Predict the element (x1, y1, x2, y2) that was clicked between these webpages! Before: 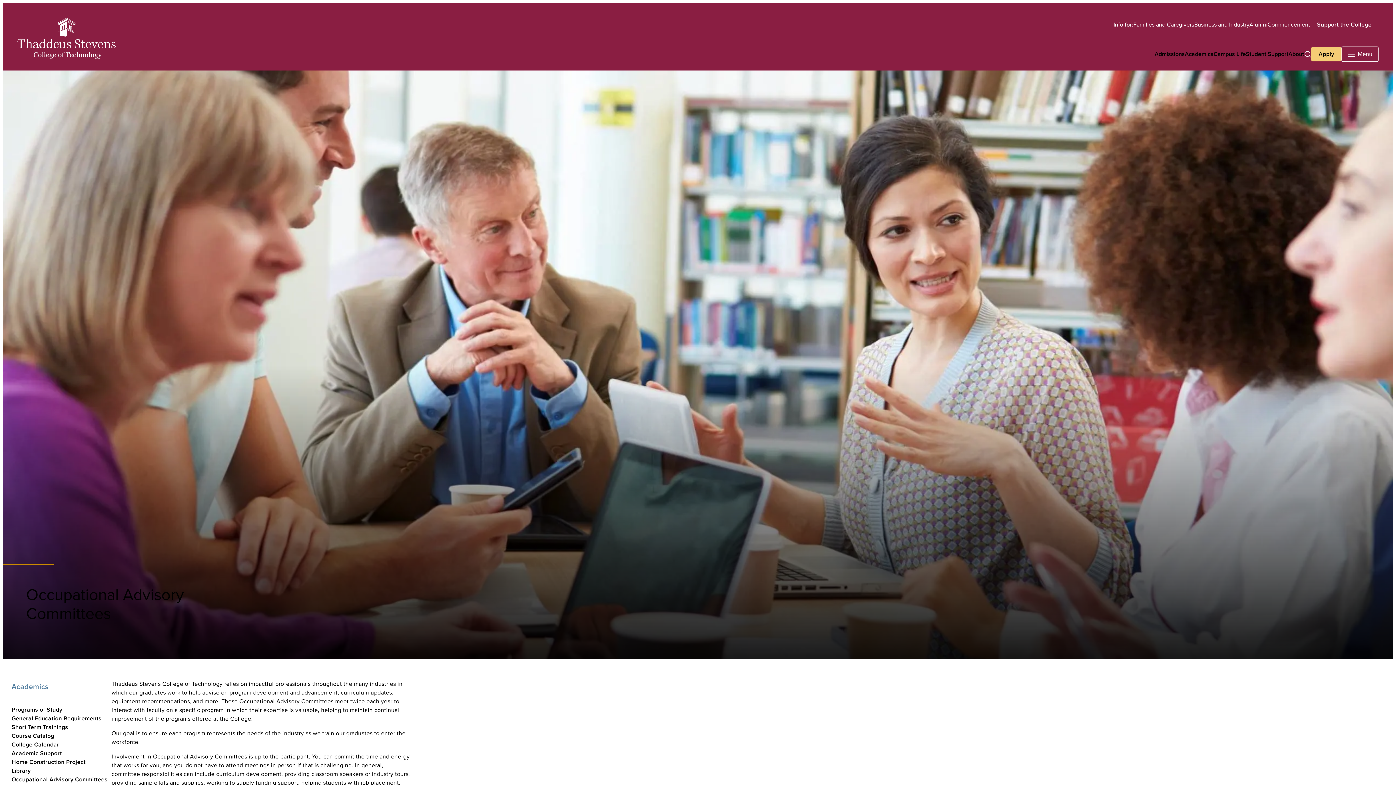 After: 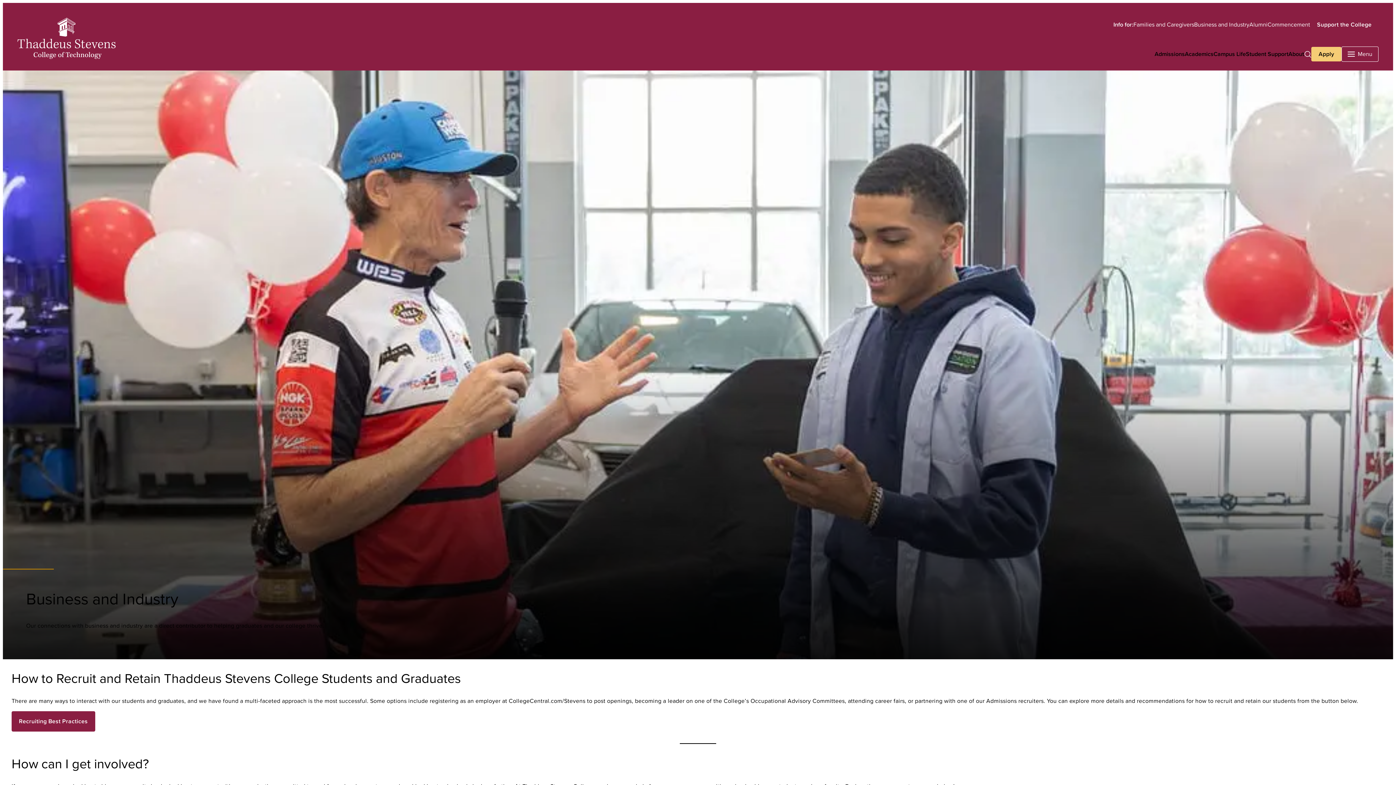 Action: label: Business and Industry bbox: (1194, 20, 1249, 29)